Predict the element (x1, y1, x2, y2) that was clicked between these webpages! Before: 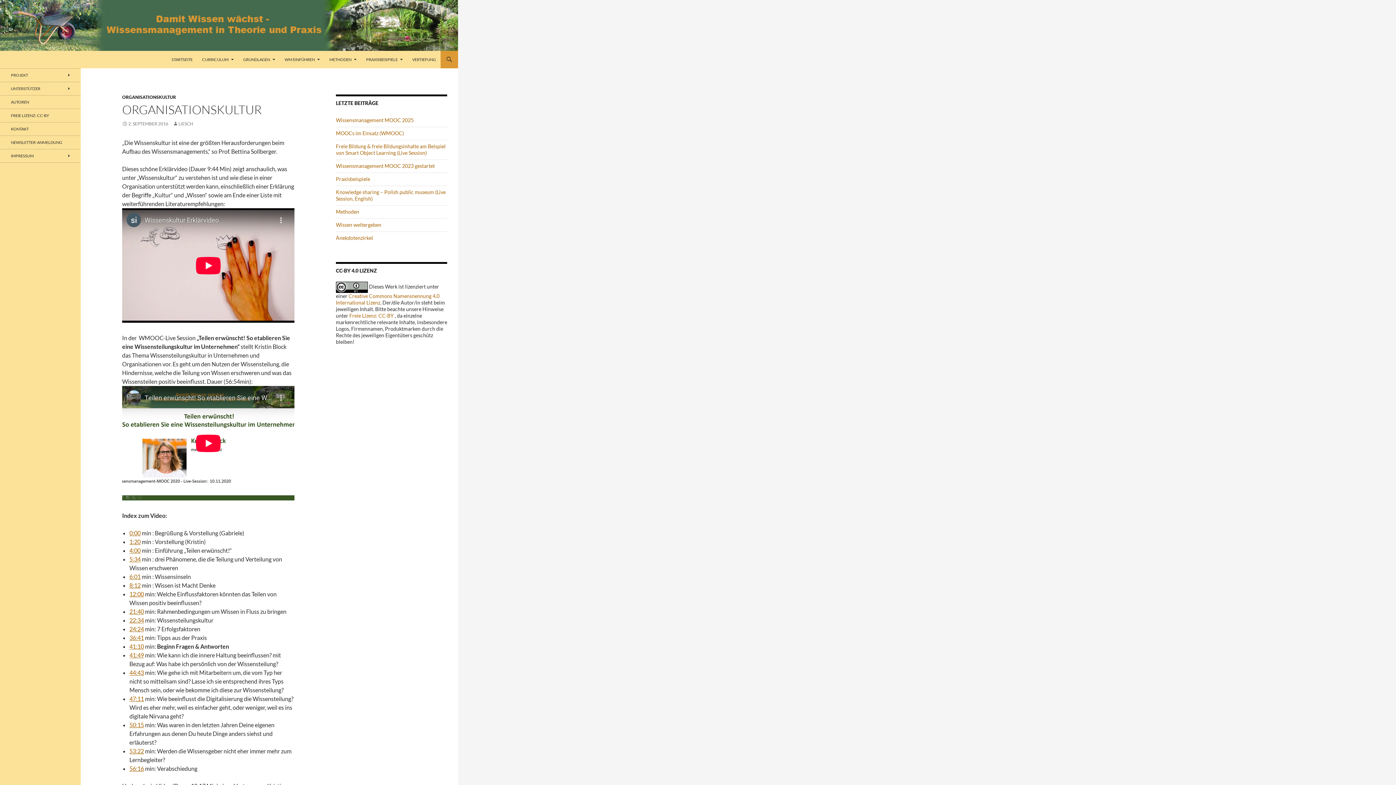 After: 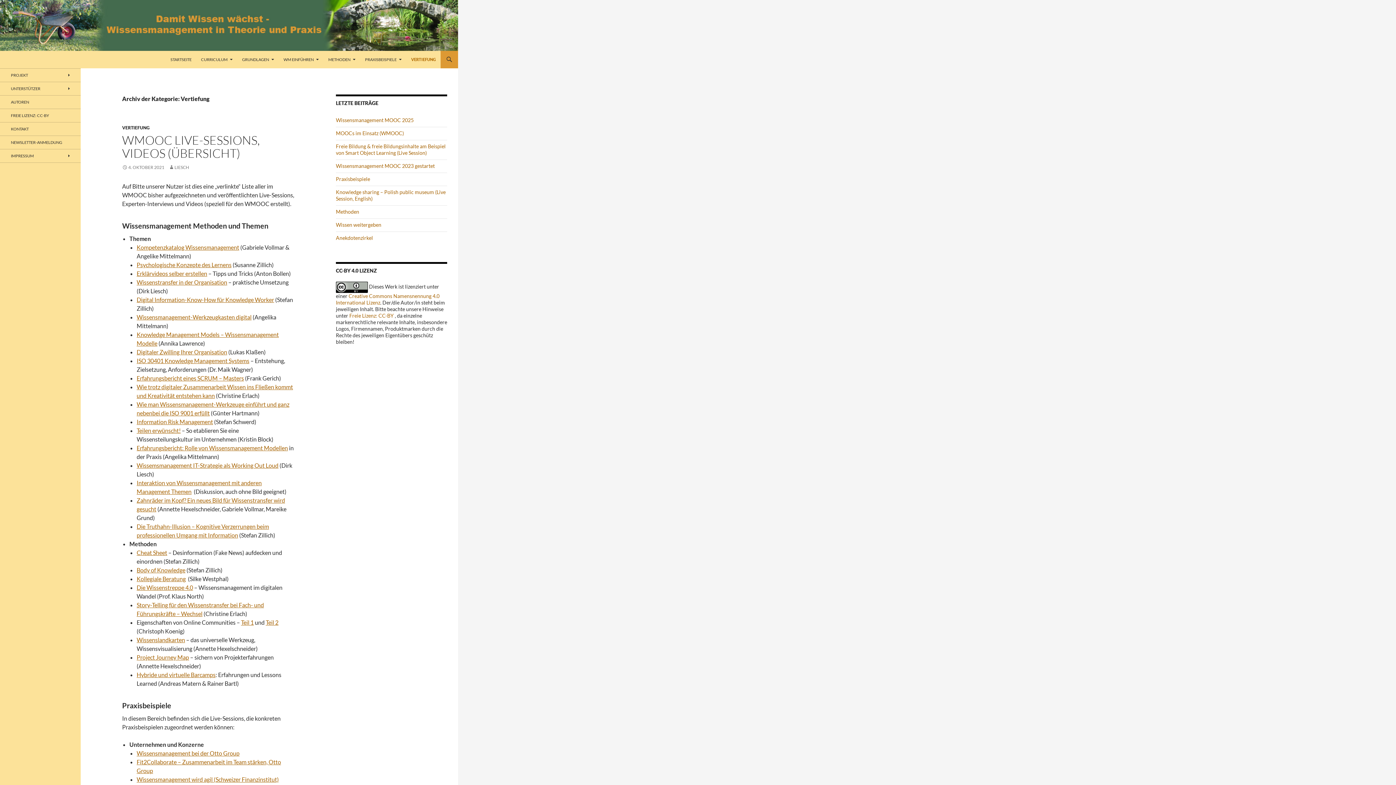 Action: label: VERTIEFUNG bbox: (408, 50, 440, 68)